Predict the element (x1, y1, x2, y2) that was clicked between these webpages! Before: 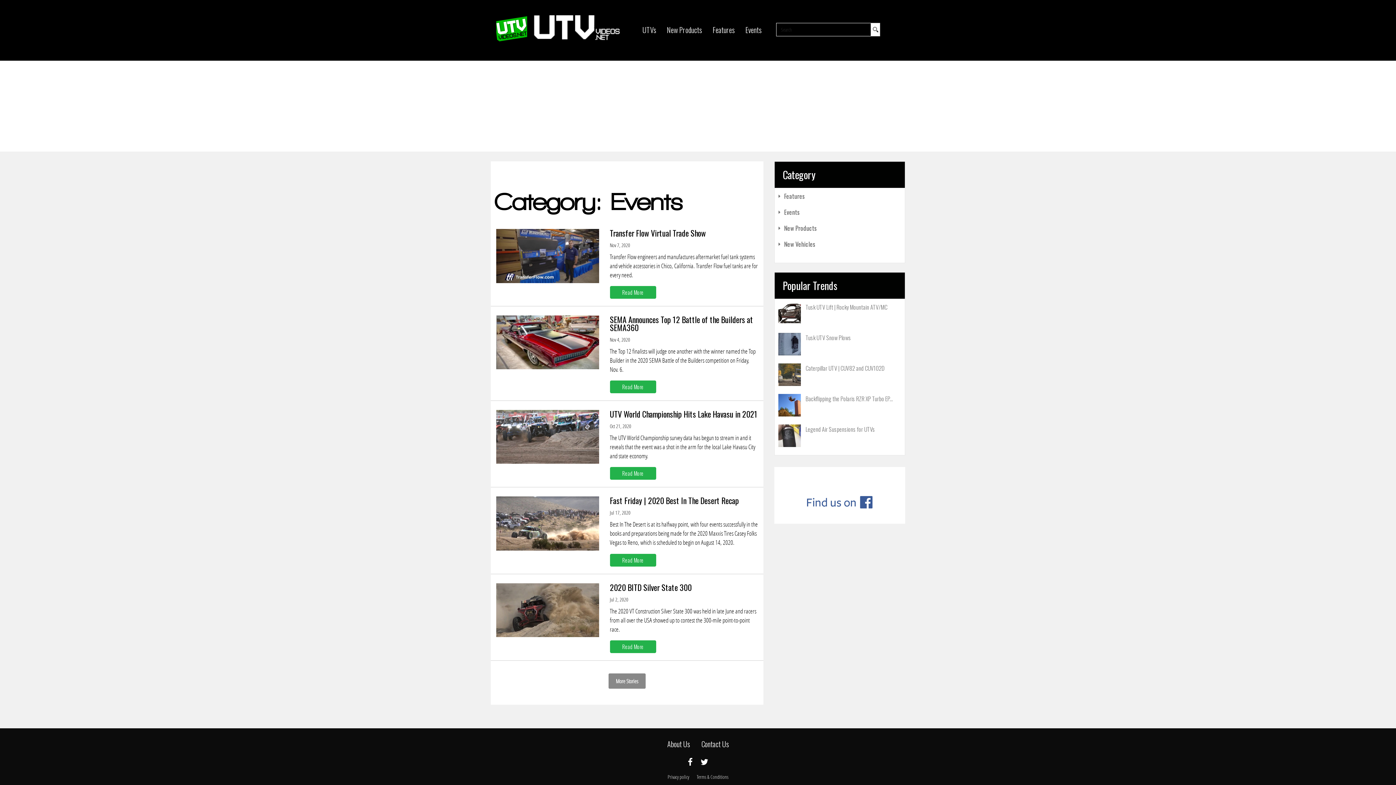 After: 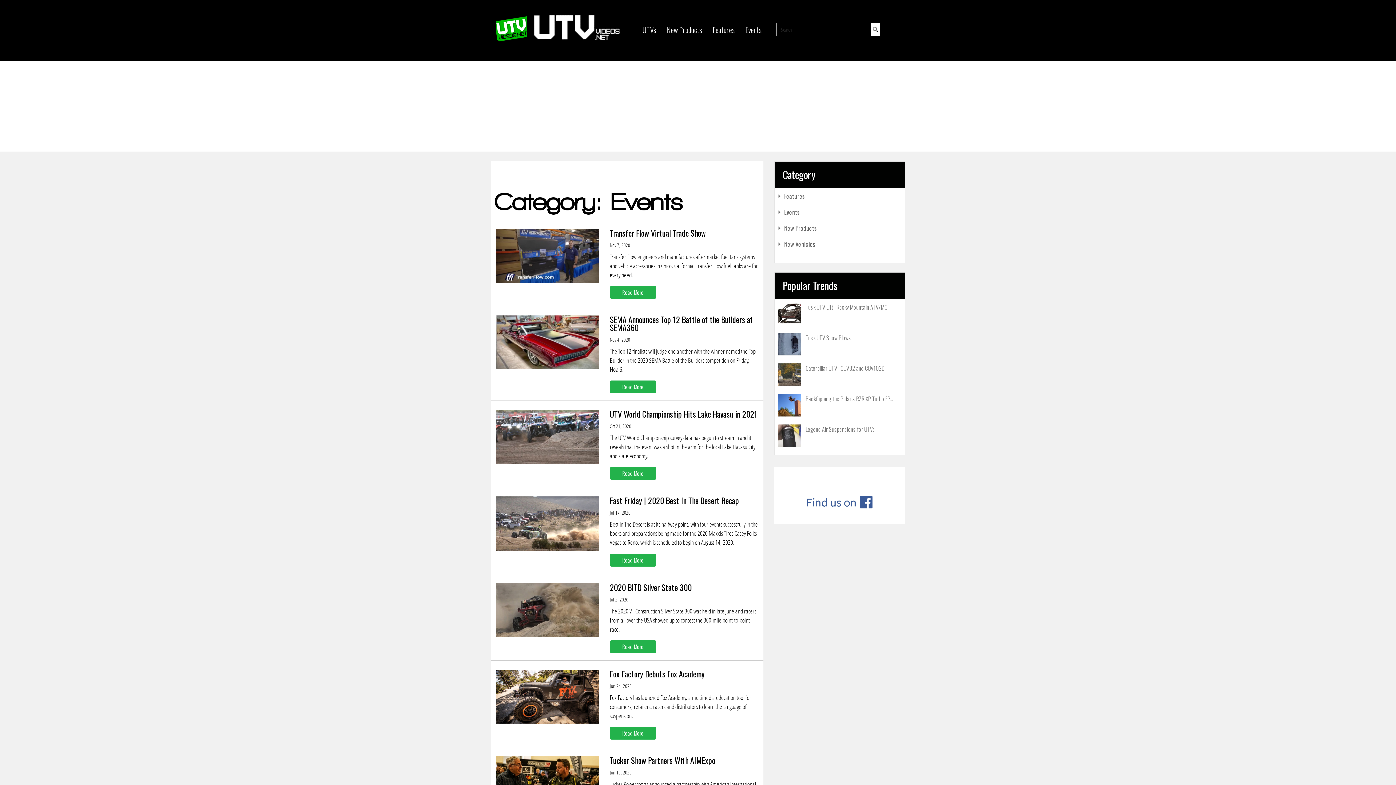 Action: bbox: (608, 673, 645, 688) label: More Stories